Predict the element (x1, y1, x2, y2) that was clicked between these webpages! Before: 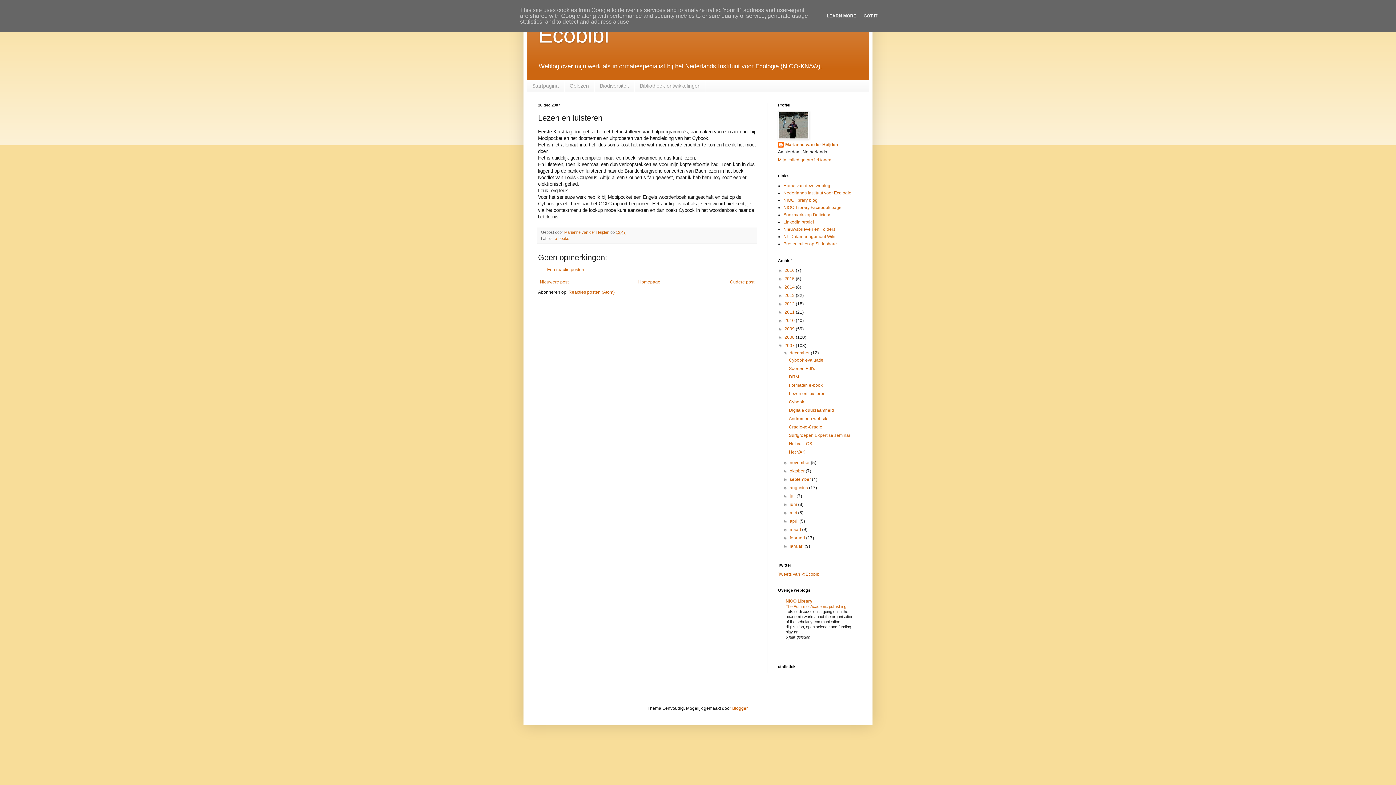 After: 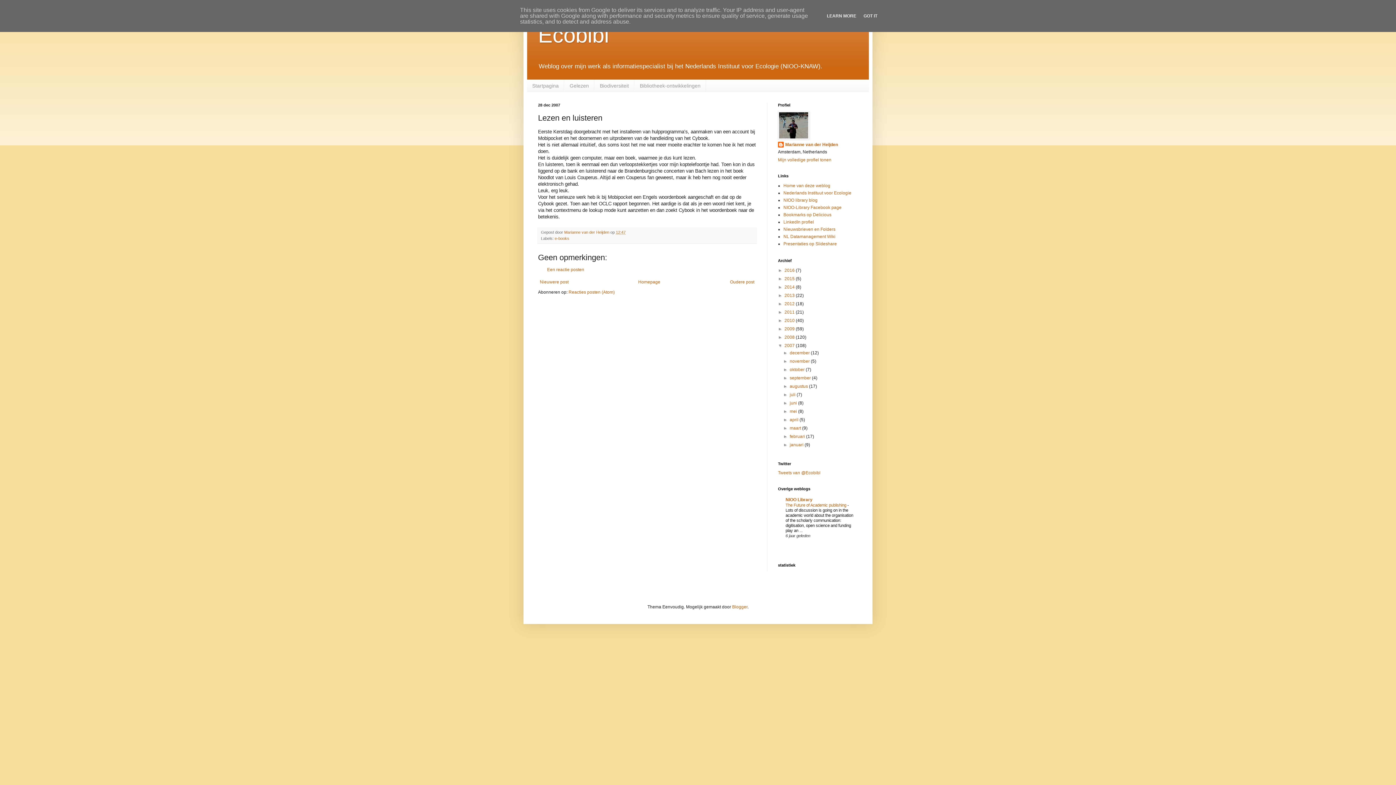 Action: label: ▼   bbox: (783, 350, 789, 355)